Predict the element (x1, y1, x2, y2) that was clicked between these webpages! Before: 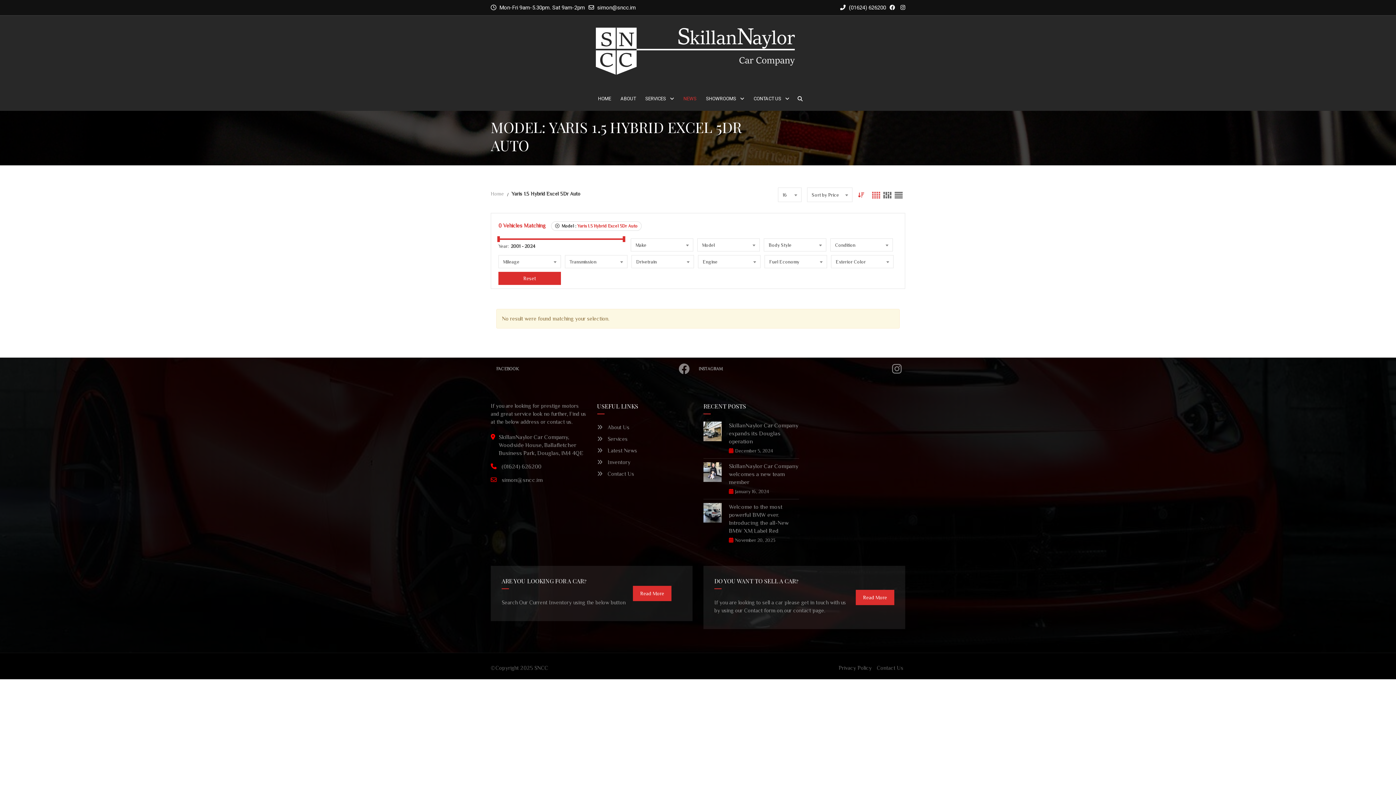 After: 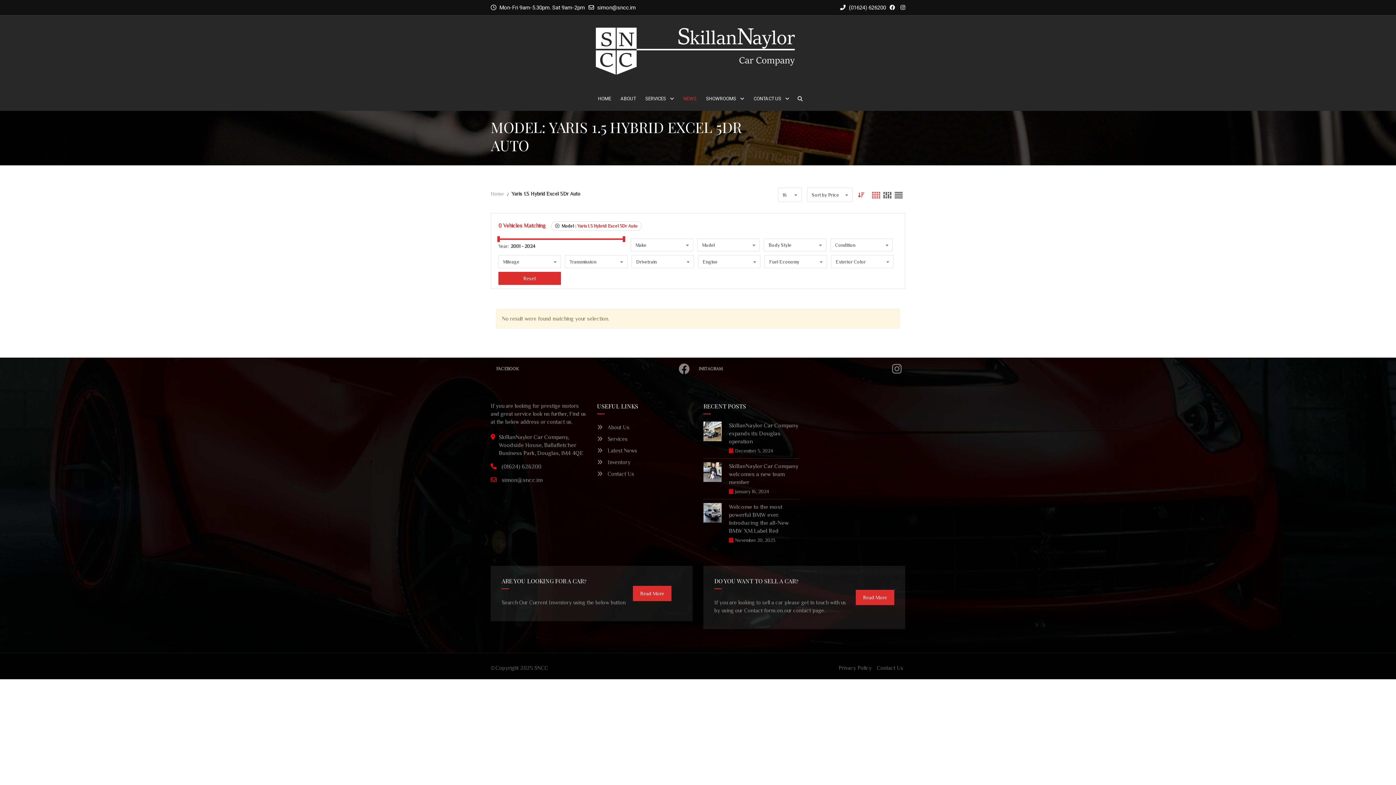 Action: bbox: (871, 191, 881, 199)